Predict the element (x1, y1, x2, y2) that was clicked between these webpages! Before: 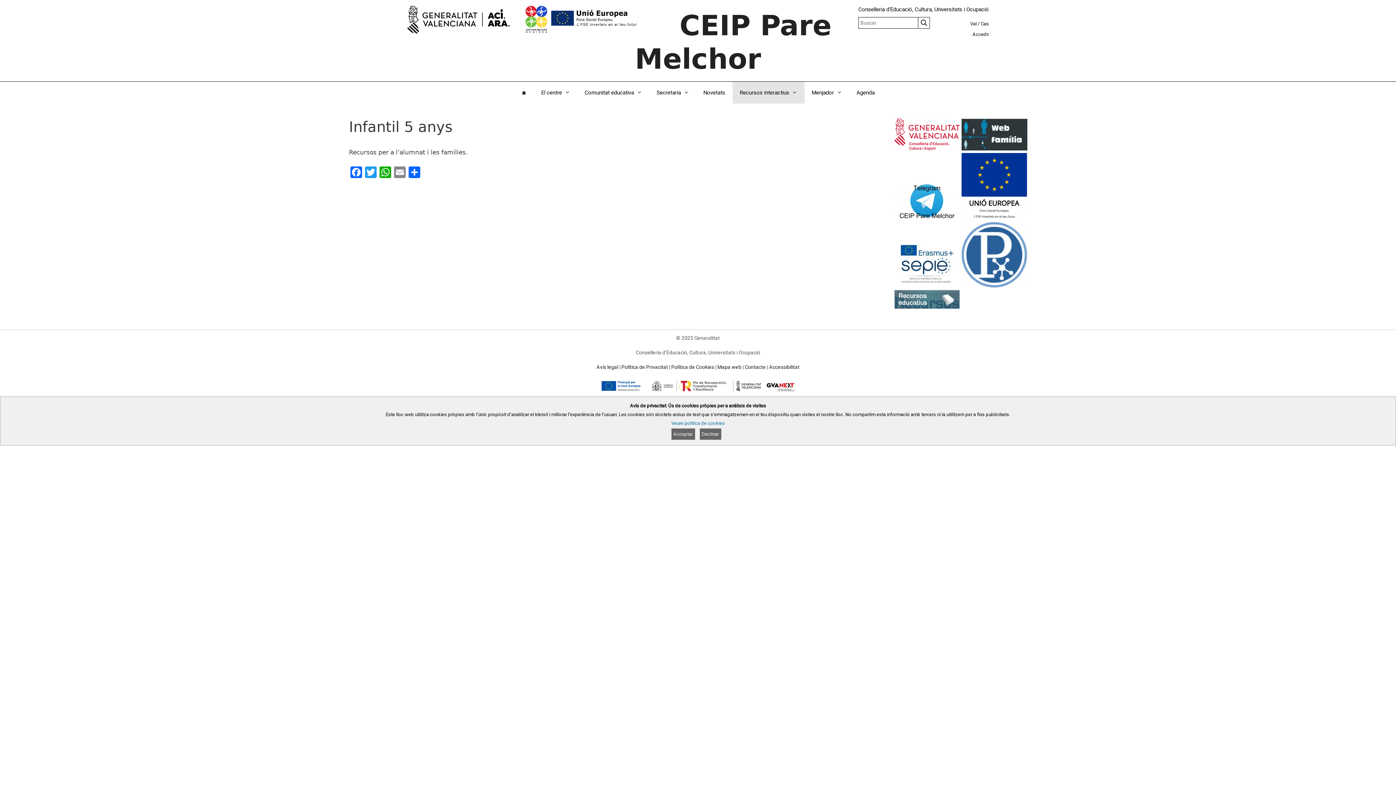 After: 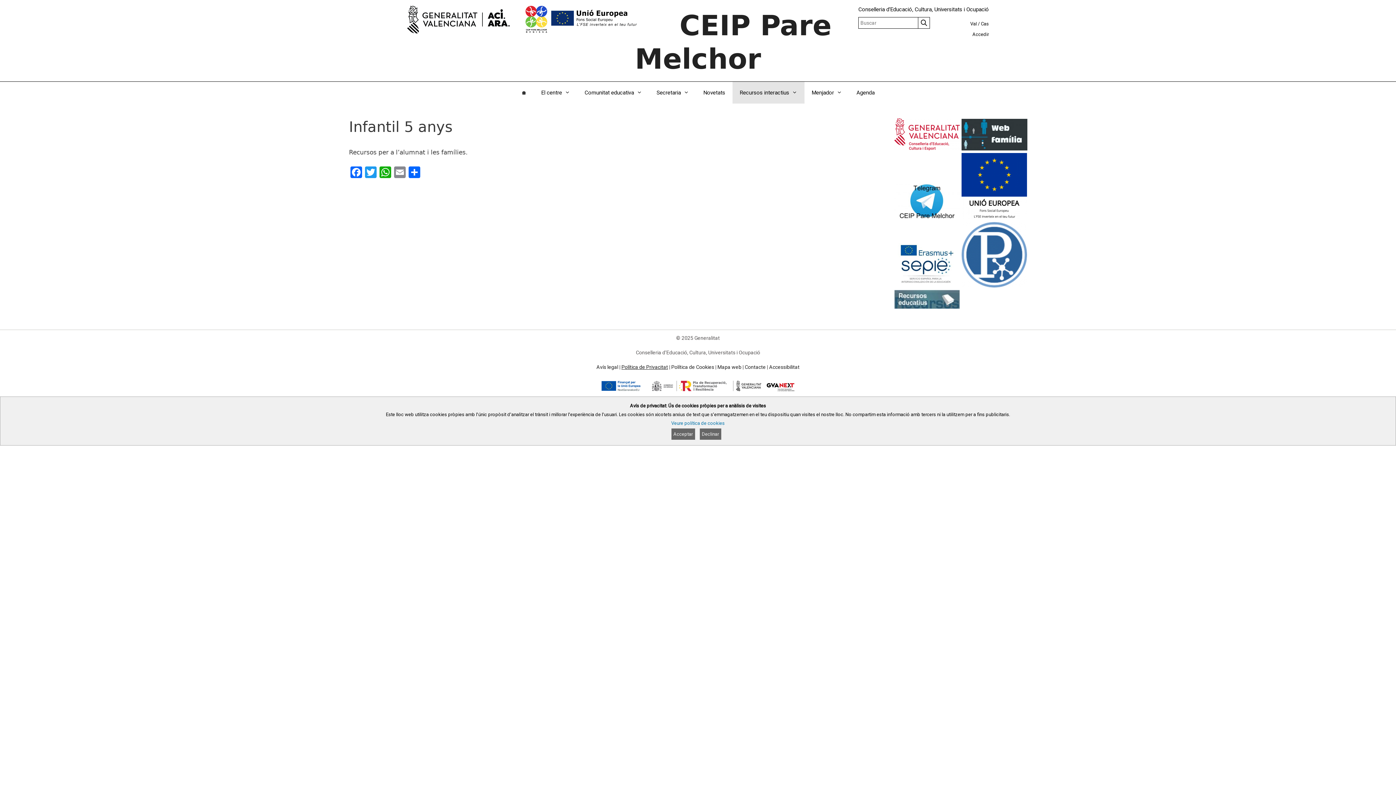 Action: label: Política de Privacitat bbox: (621, 364, 668, 370)